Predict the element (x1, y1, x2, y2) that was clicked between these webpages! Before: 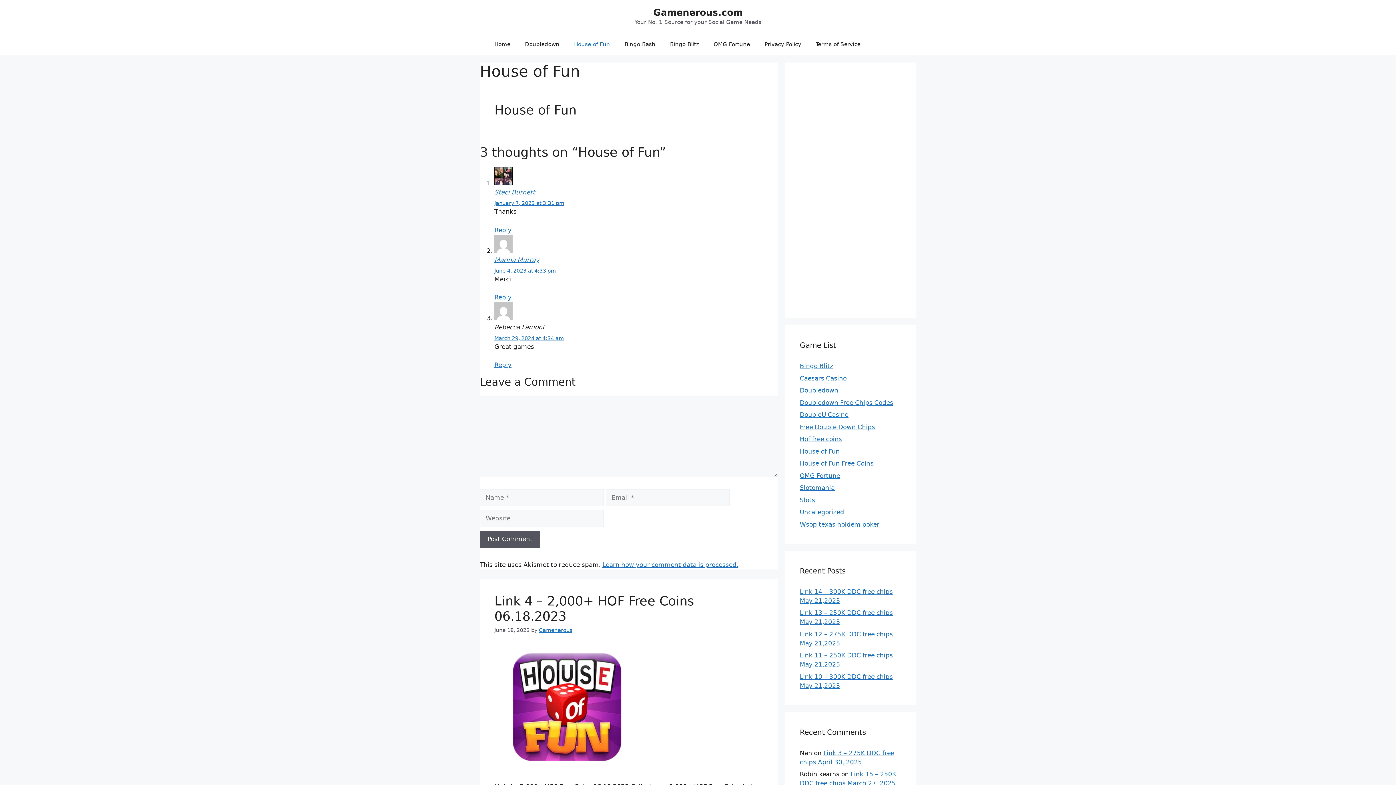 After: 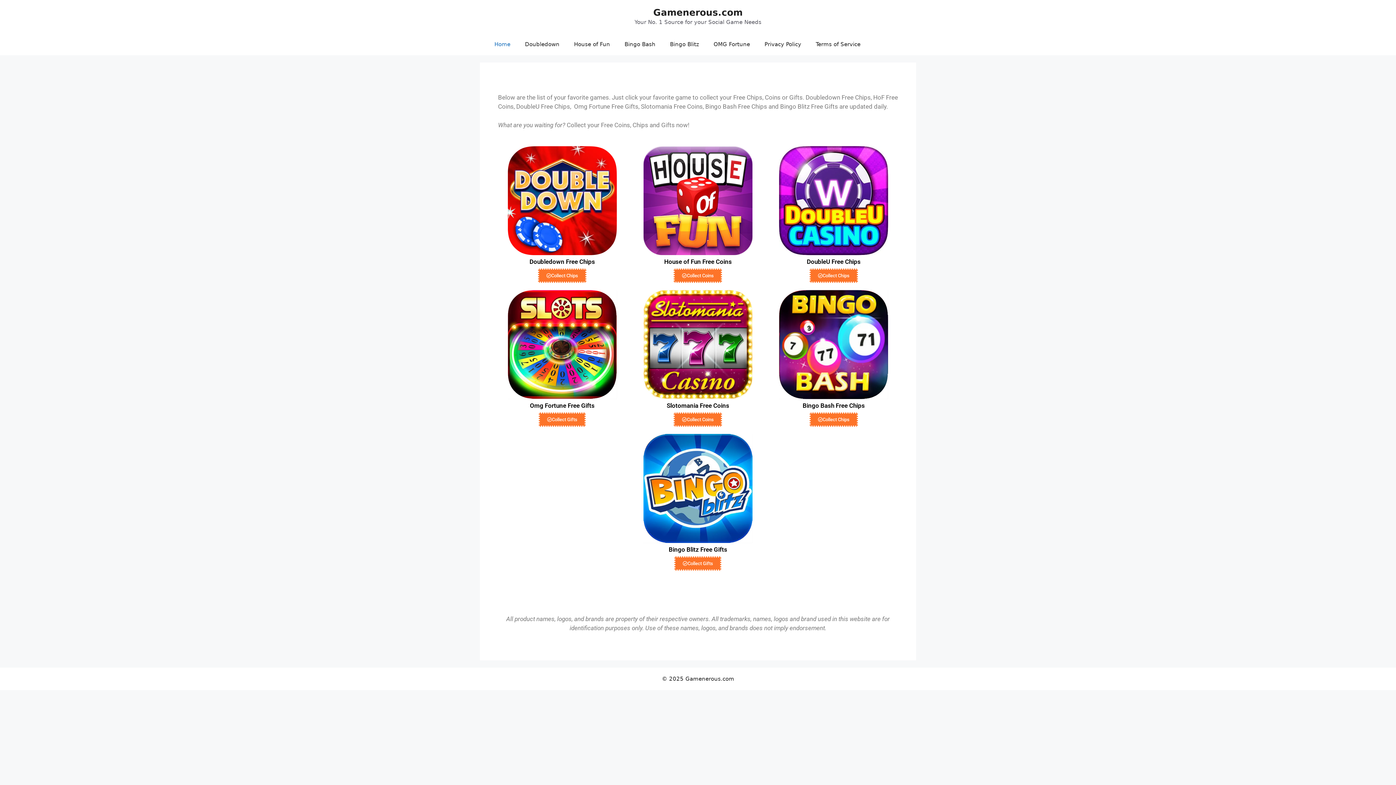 Action: label: June 4, 2023 at 4:33 pm bbox: (494, 267, 556, 273)